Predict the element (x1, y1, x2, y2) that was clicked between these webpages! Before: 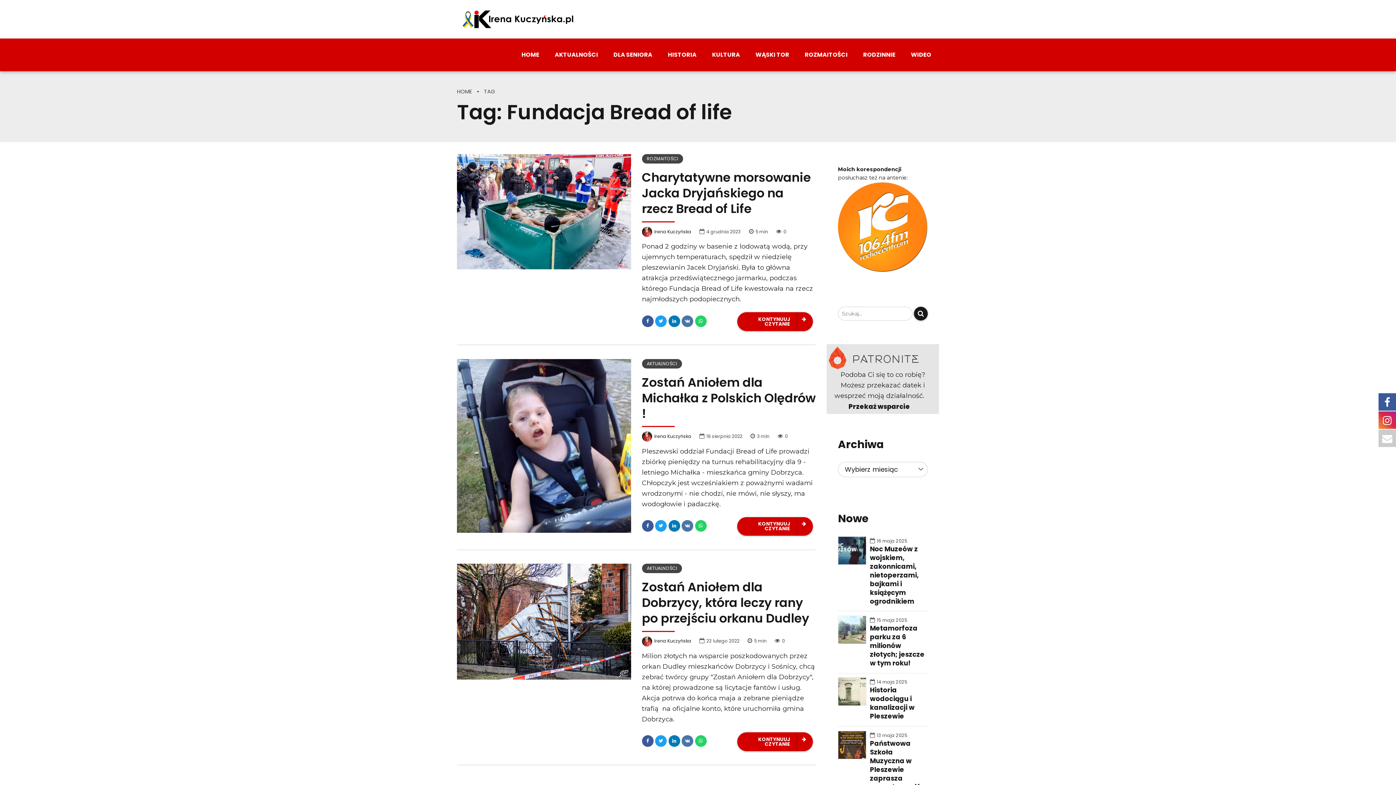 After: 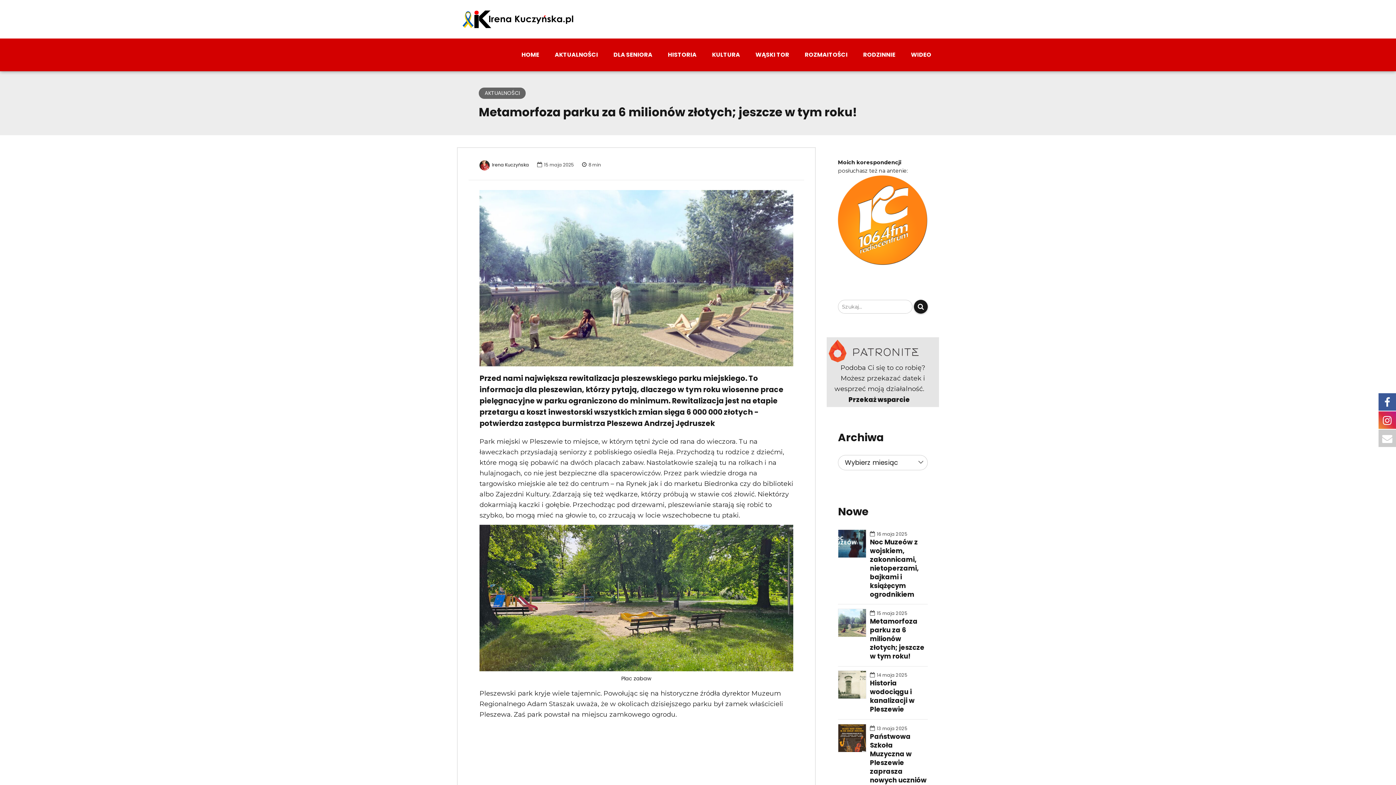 Action: bbox: (870, 624, 928, 667) label: Metamorfoza parku za 6 milionów złotych; jeszcze w tym roku!